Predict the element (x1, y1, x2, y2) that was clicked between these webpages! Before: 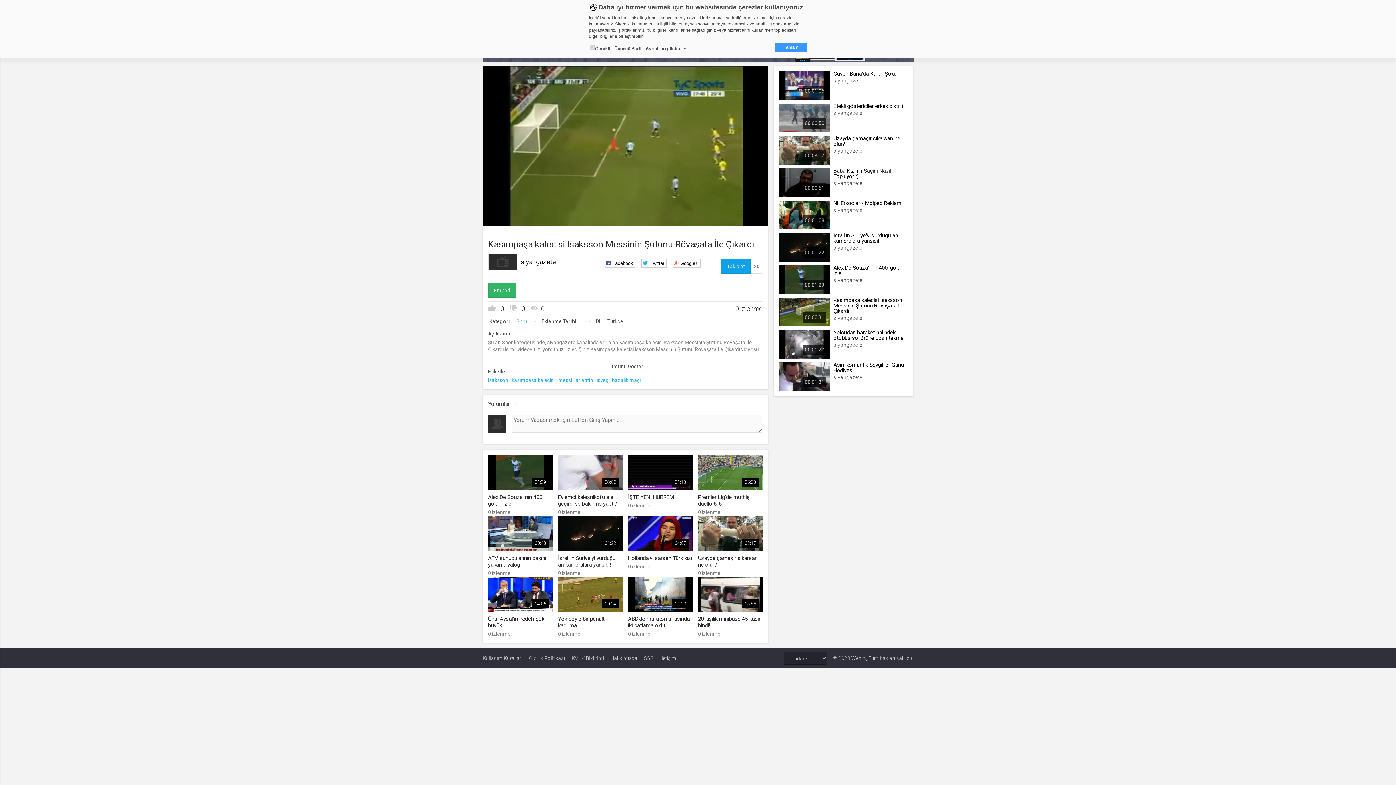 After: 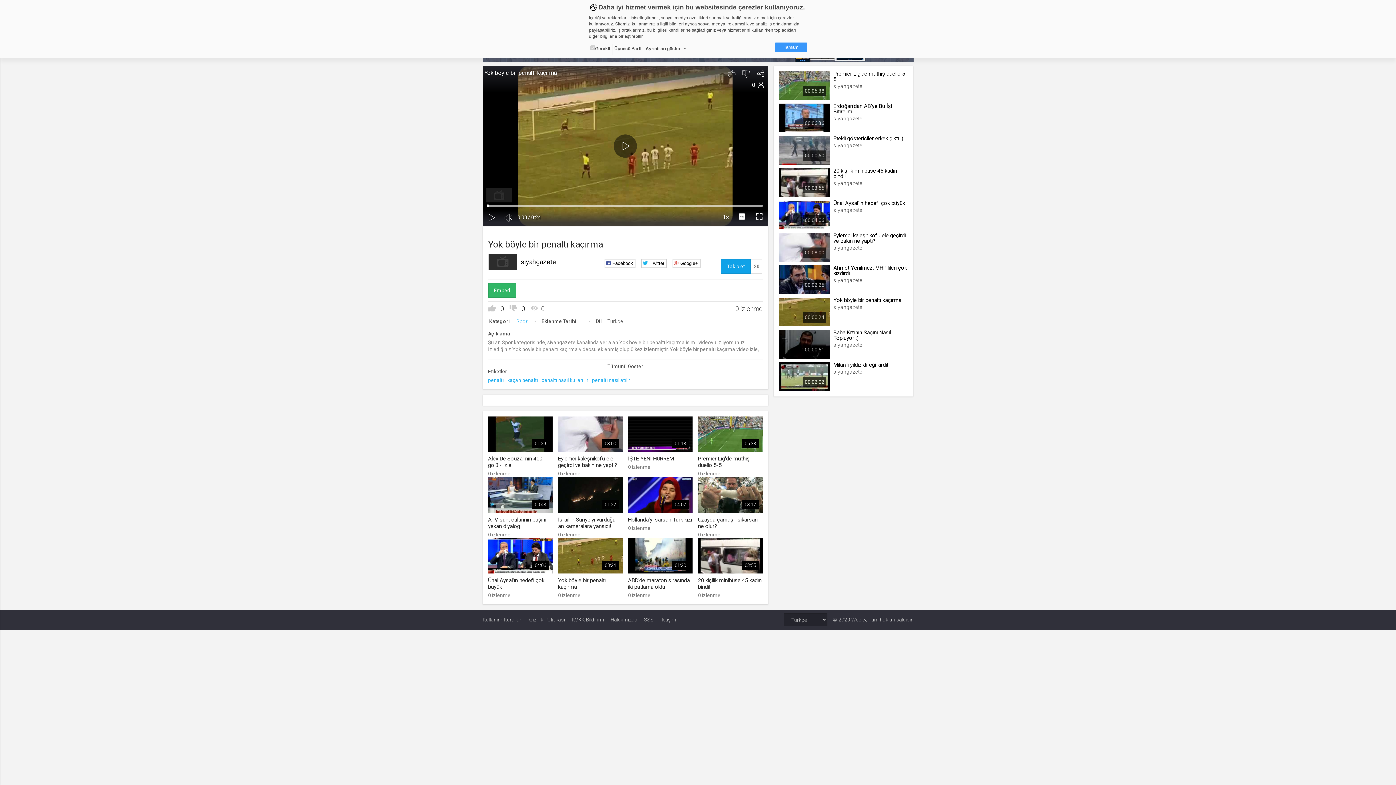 Action: label: 00:24
Yok böyle bir penaltı kaçırma
0 izlenme bbox: (558, 577, 622, 637)